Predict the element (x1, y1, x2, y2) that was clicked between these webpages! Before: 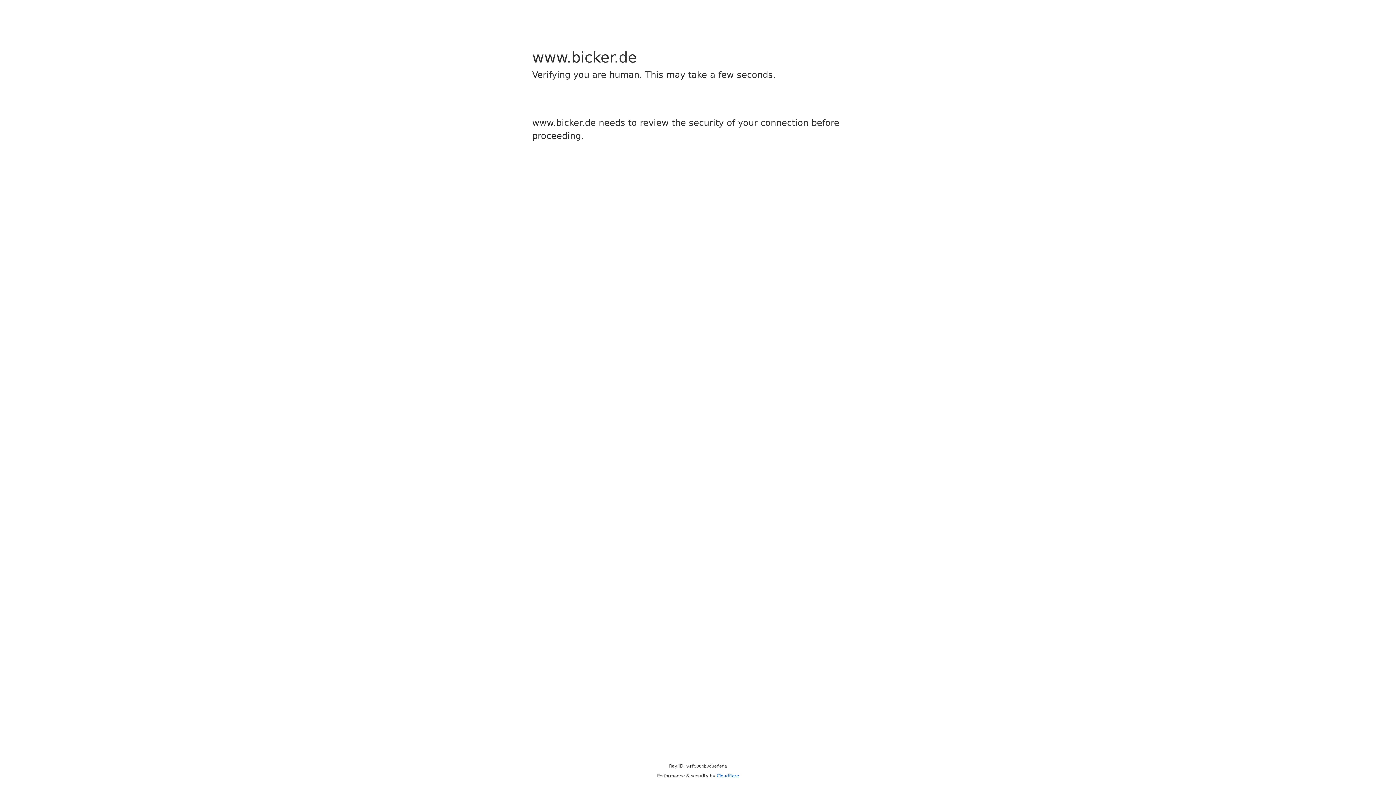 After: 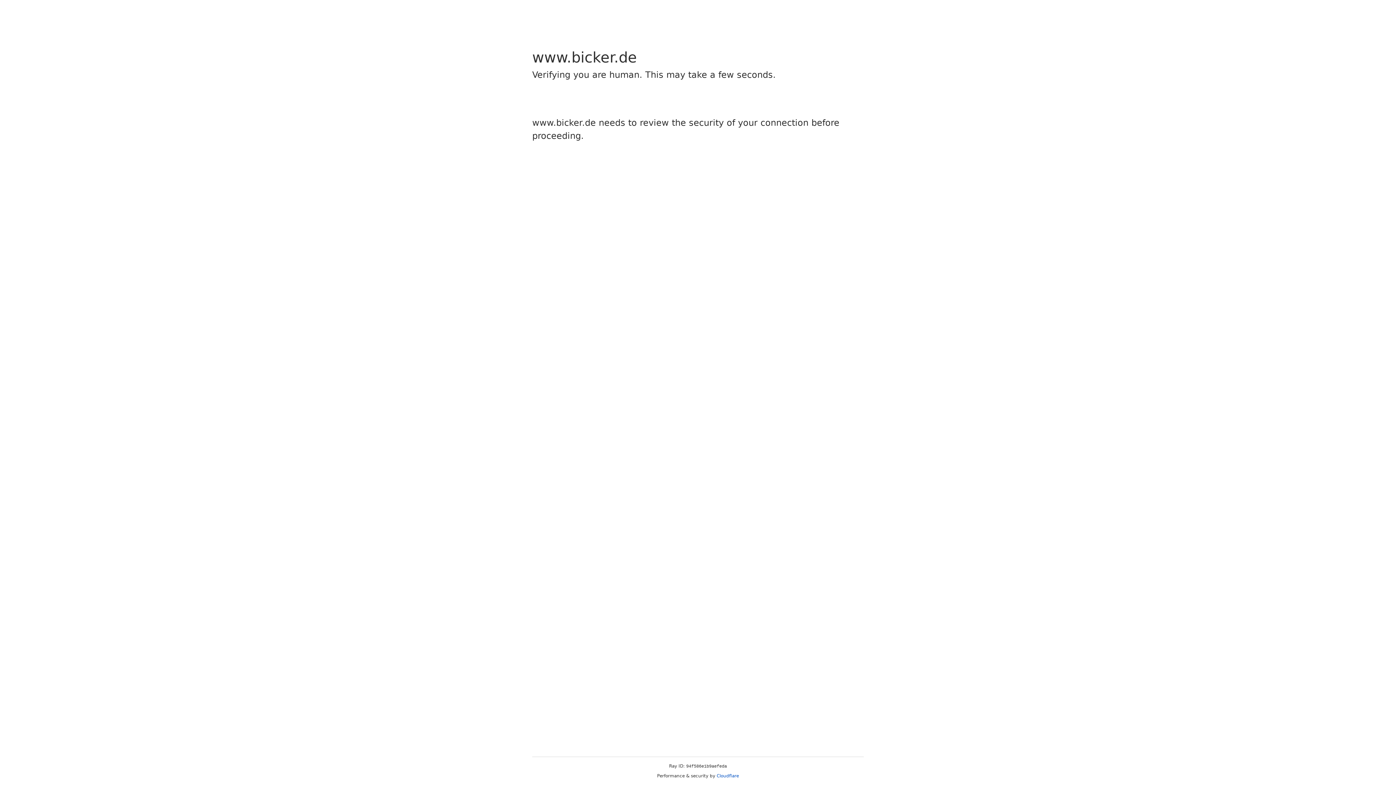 Action: label: Cloudflare bbox: (716, 773, 739, 778)